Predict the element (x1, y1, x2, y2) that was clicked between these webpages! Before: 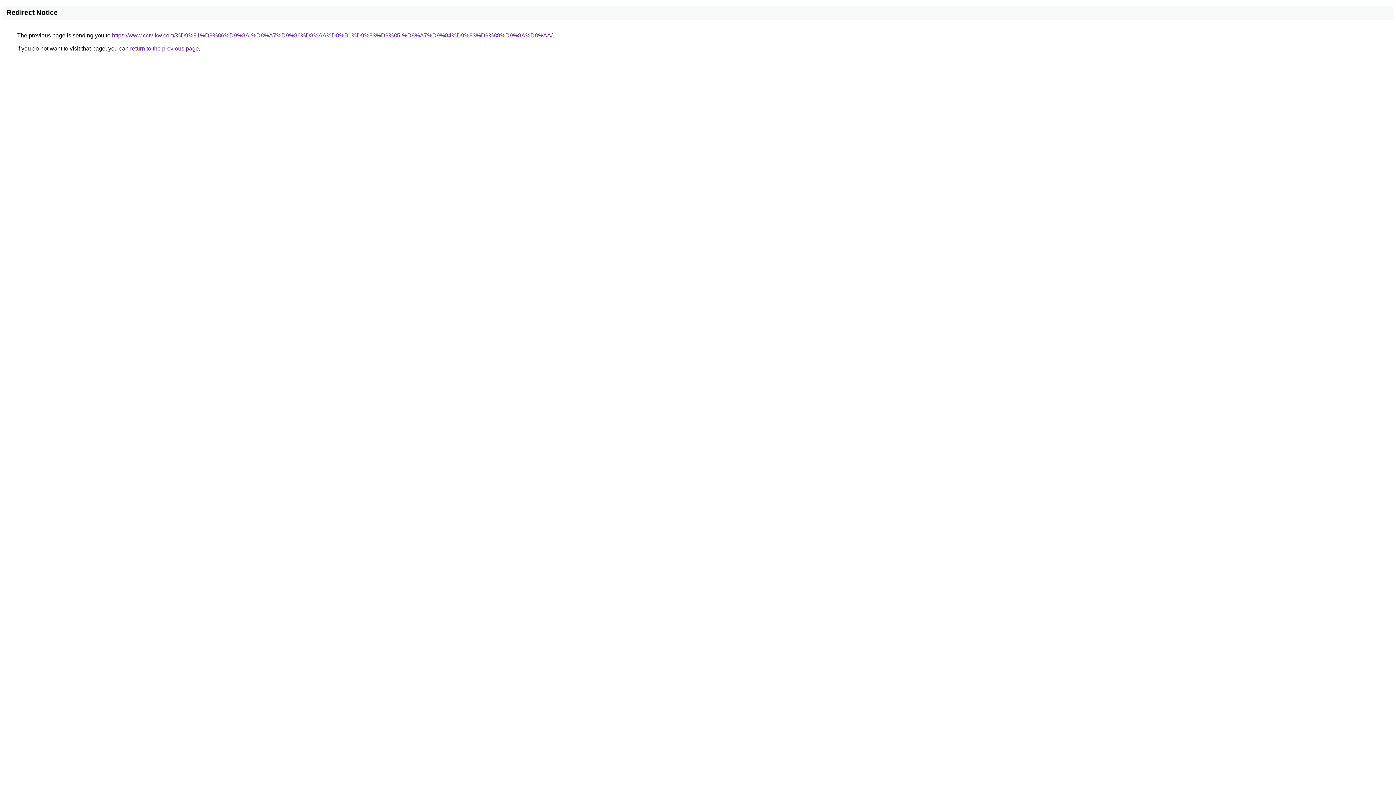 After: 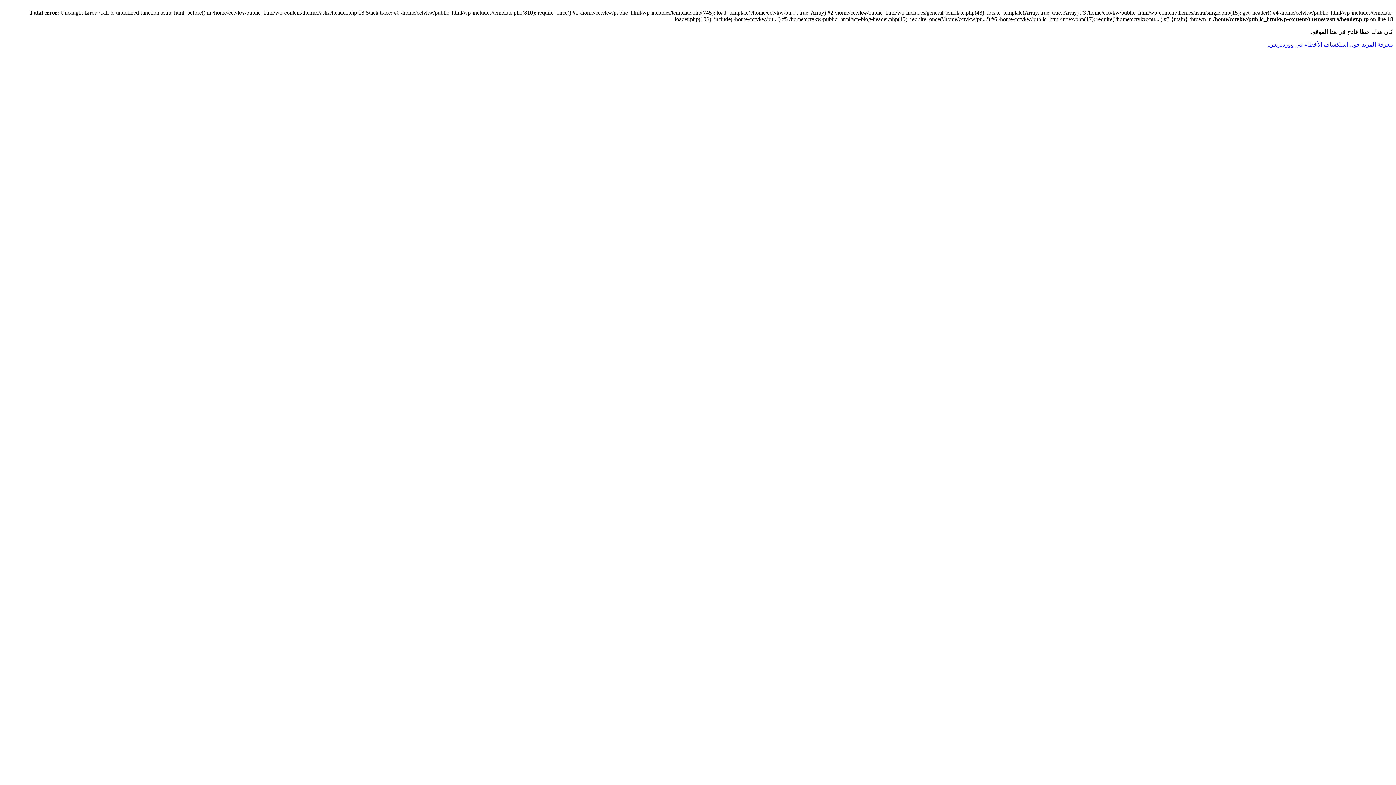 Action: label: https://www.cctv-kw.com/%D9%81%D9%86%D9%8A-%D8%A7%D9%86%D8%AA%D8%B1%D9%83%D9%85-%D8%A7%D9%84%D9%83%D9%88%D9%8A%D8%AA/ bbox: (112, 32, 552, 38)